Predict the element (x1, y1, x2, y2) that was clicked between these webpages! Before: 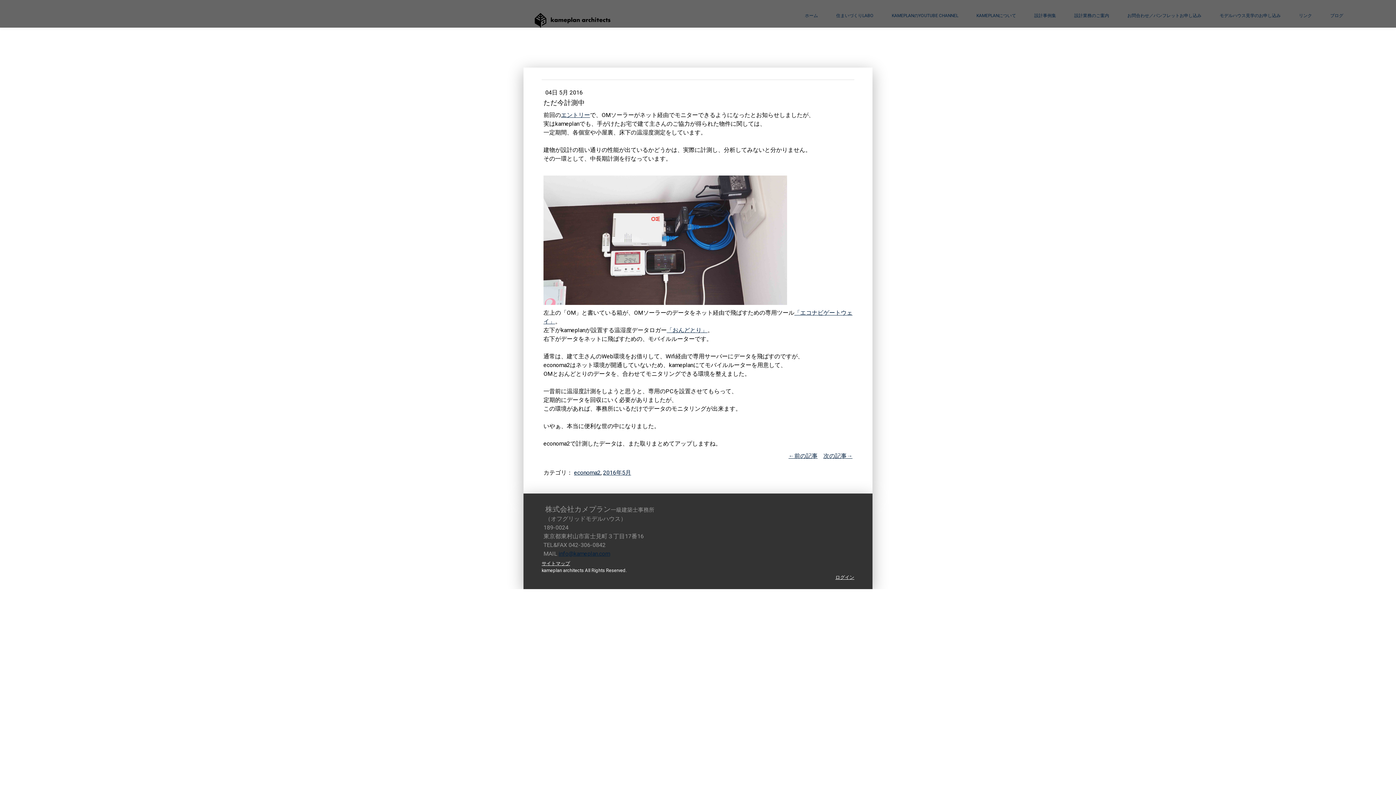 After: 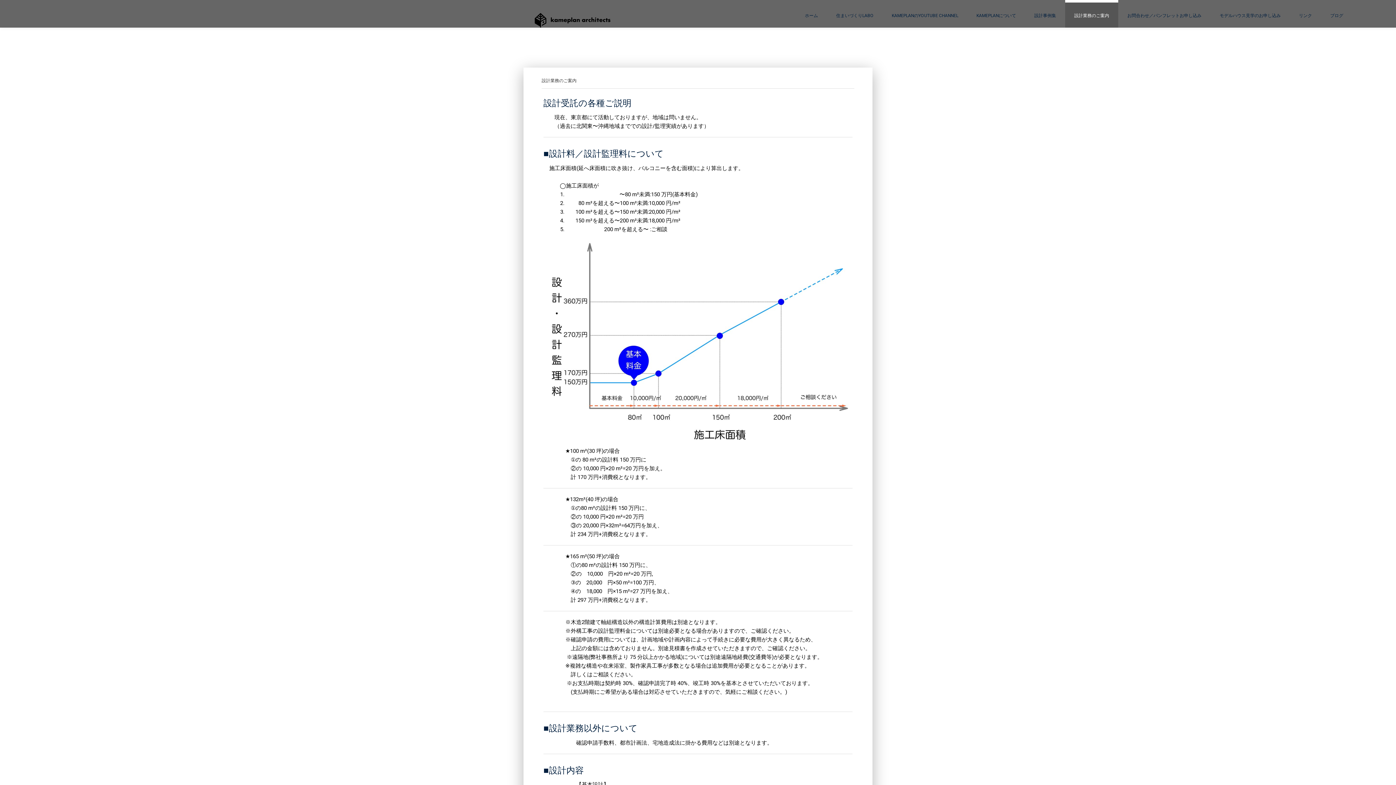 Action: label: 設計業務のご案内 bbox: (1065, 0, 1118, 27)